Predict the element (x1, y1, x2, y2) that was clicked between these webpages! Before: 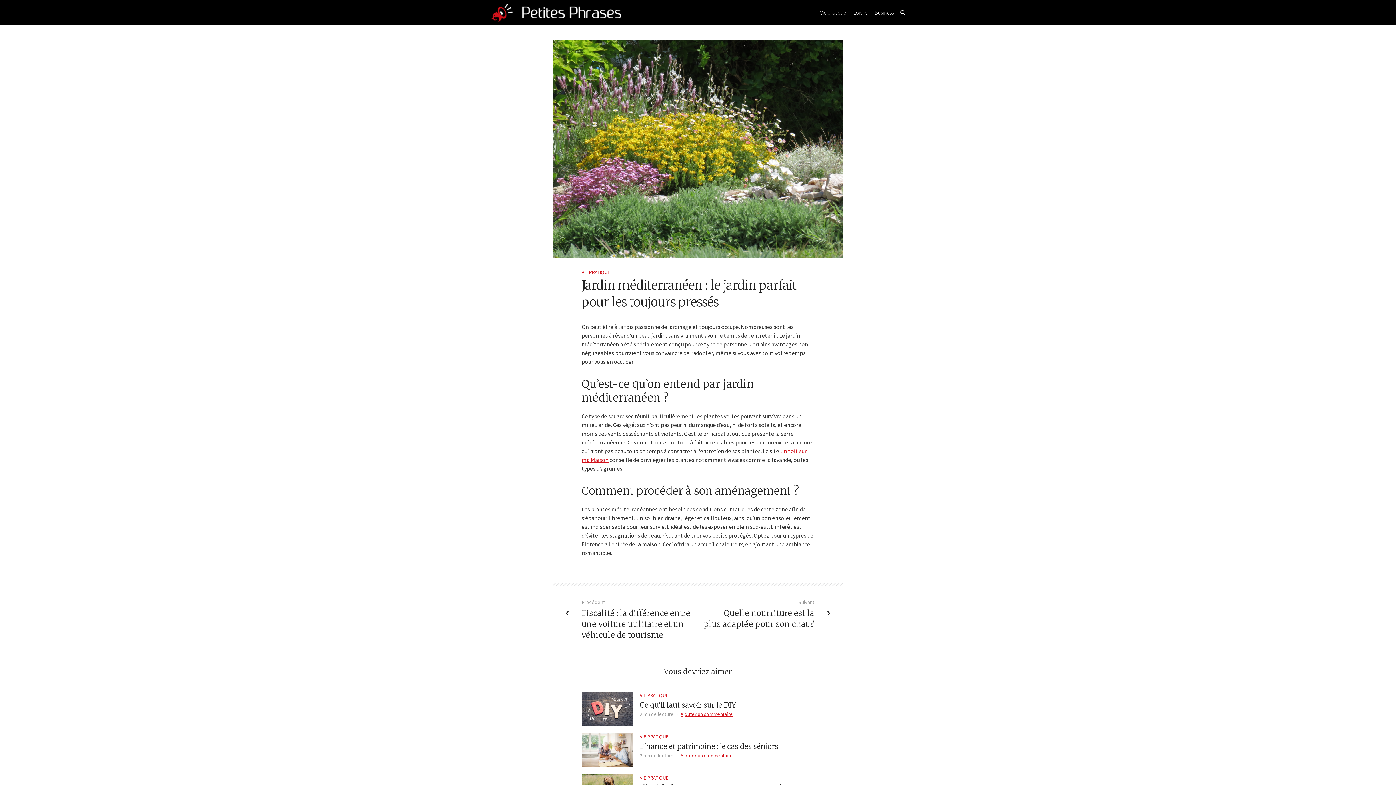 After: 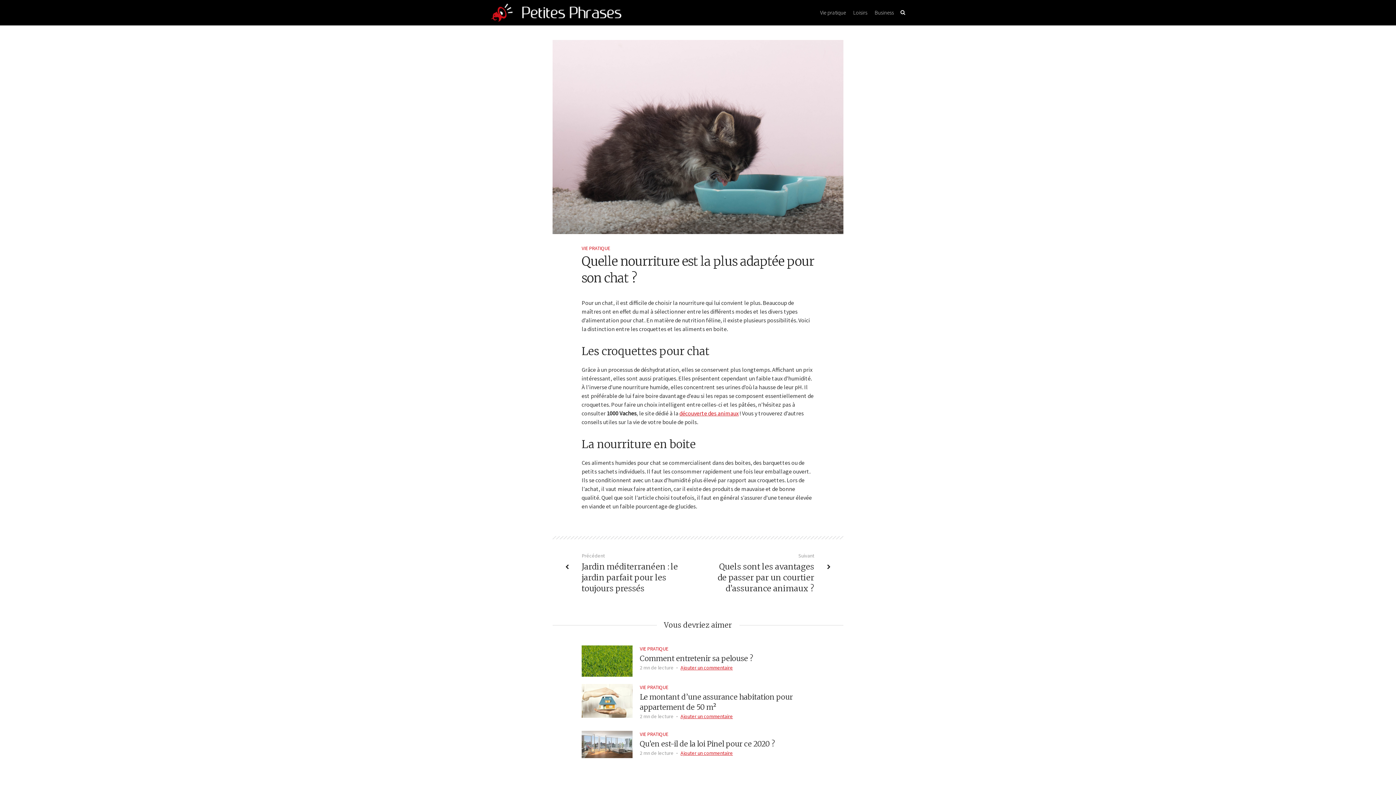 Action: bbox: (704, 608, 814, 629) label: Quelle nourriture est la plus adaptée pour son chat ?